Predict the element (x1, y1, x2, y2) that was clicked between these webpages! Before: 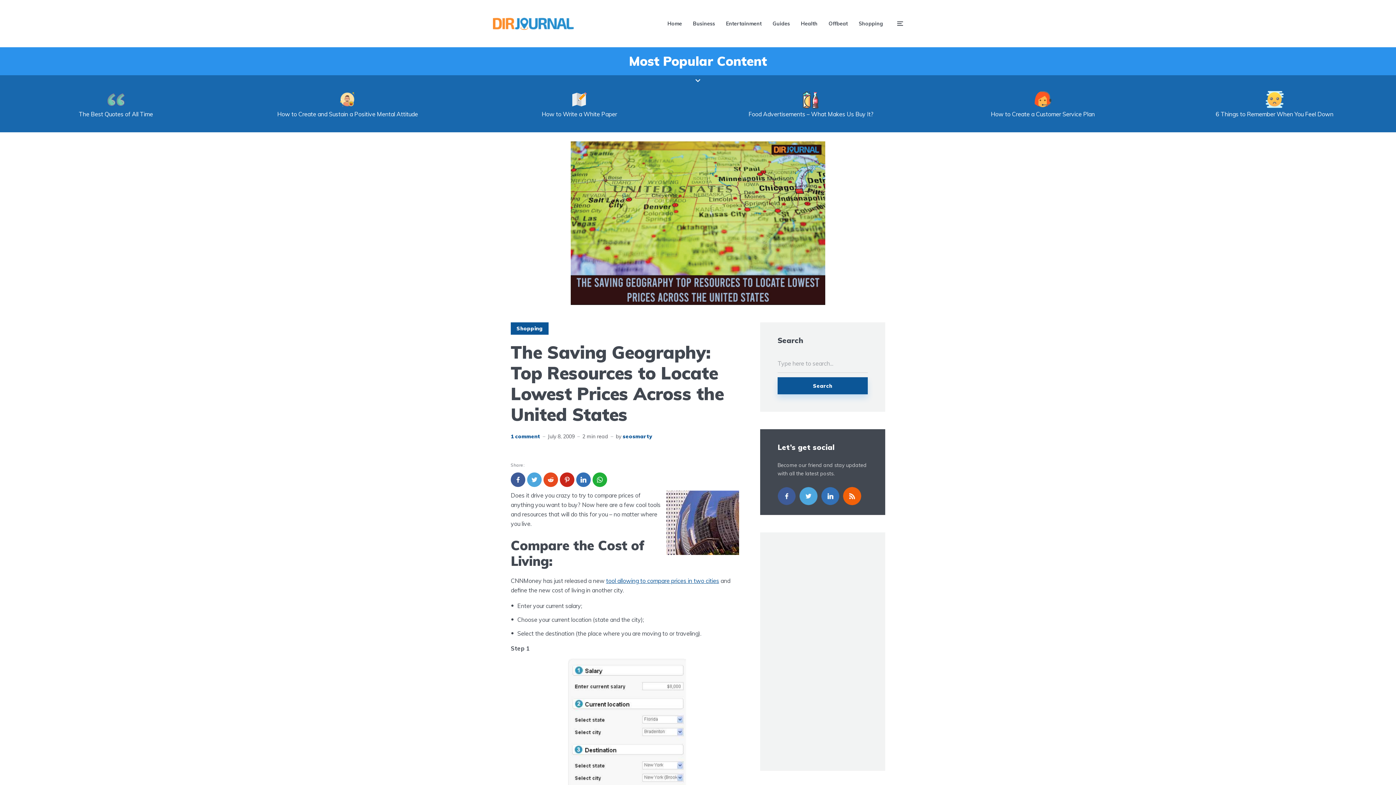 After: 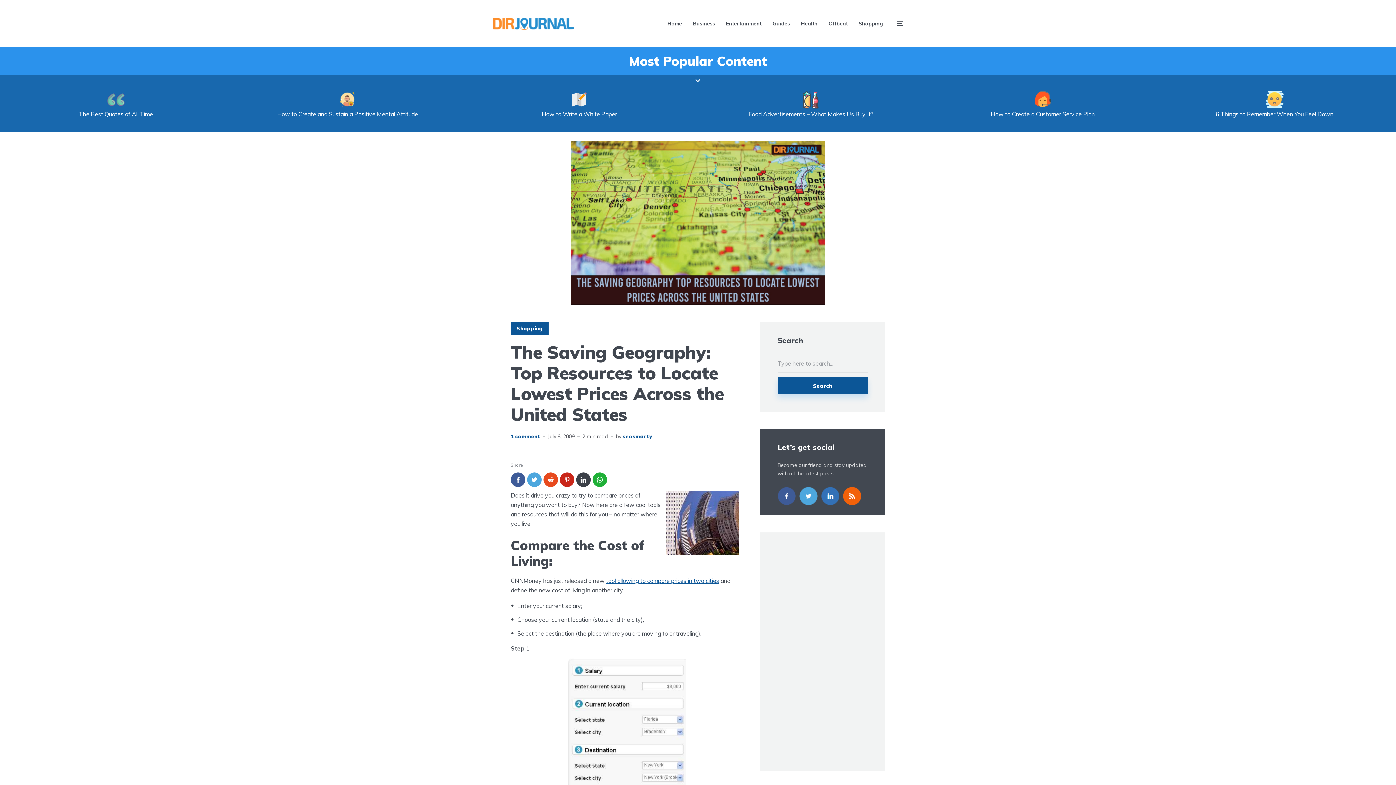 Action: bbox: (576, 472, 590, 487)